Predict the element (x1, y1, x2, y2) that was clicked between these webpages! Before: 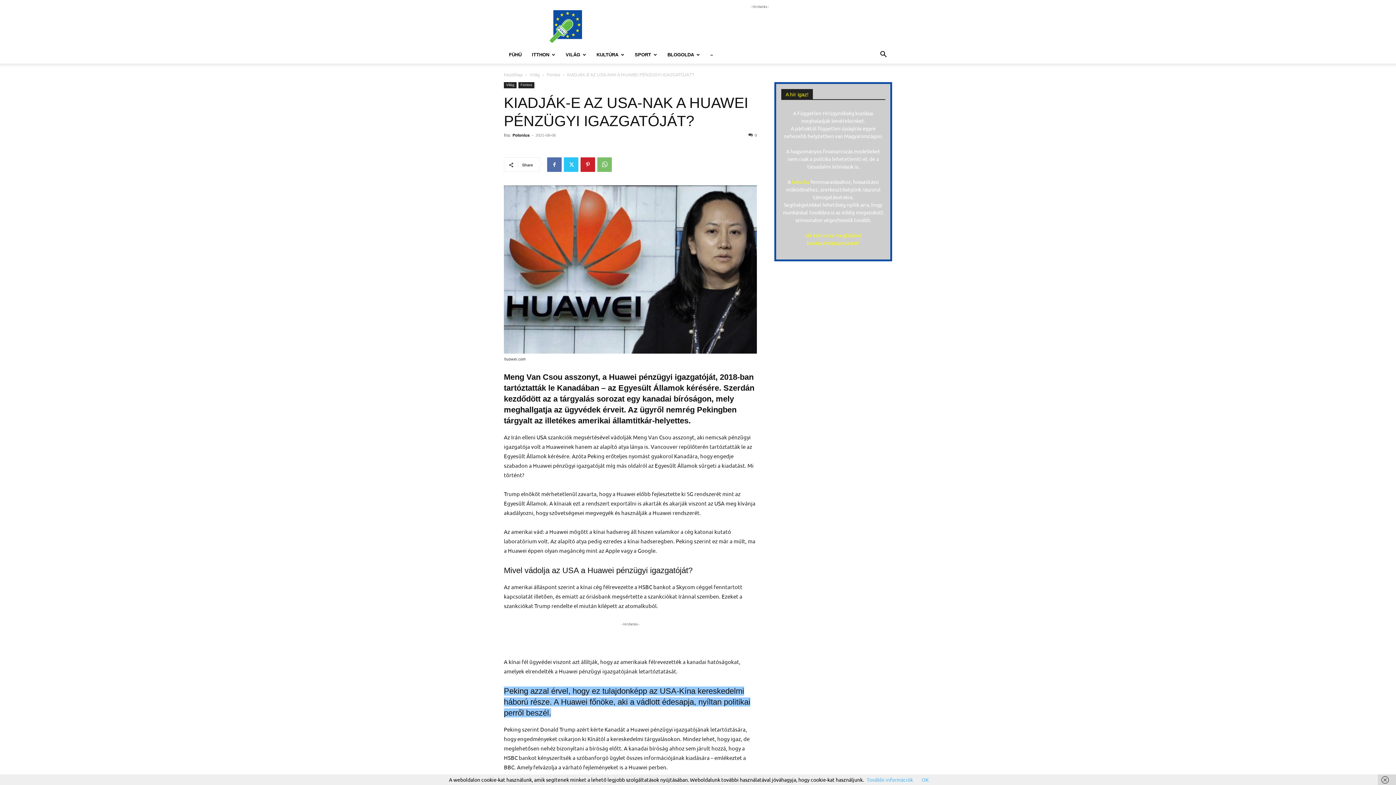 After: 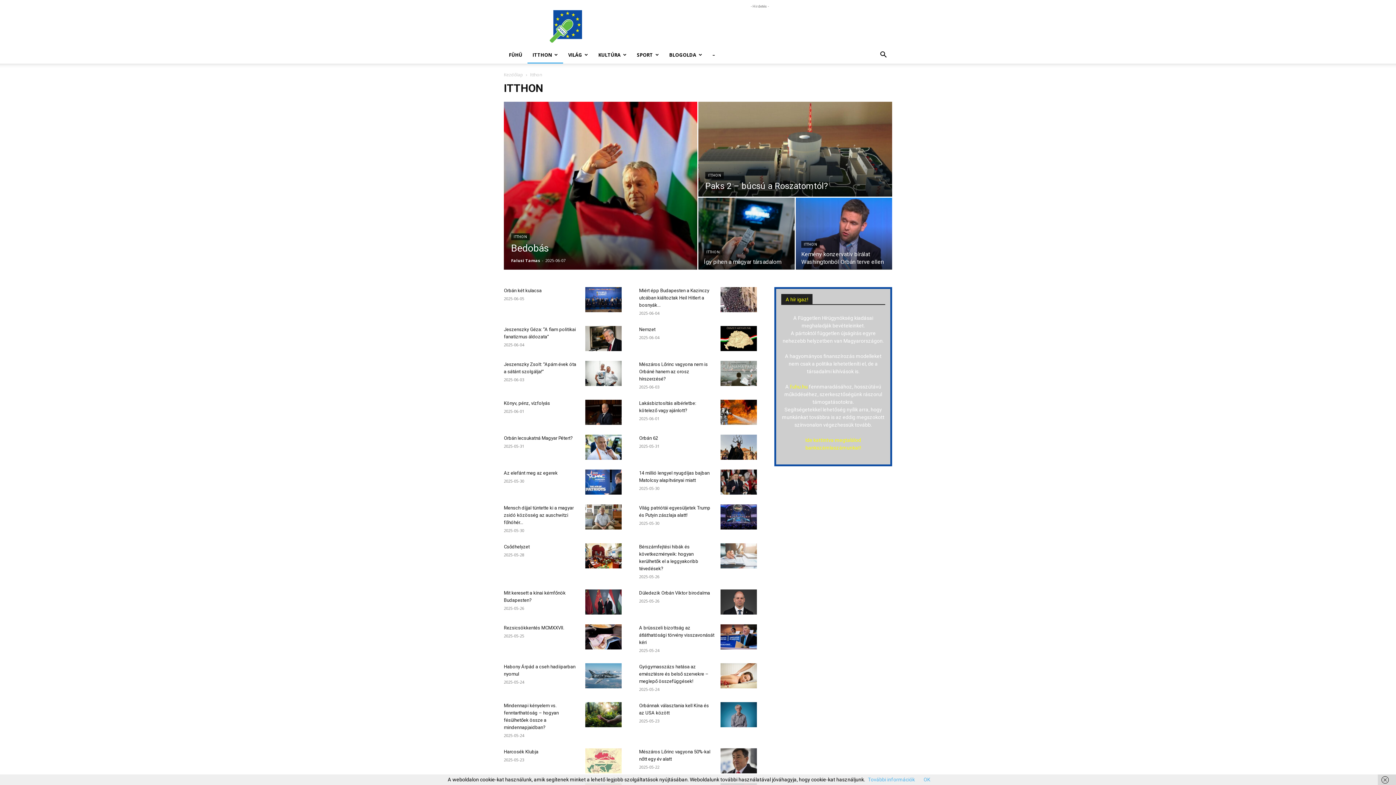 Action: bbox: (526, 46, 560, 63) label: ITTHON